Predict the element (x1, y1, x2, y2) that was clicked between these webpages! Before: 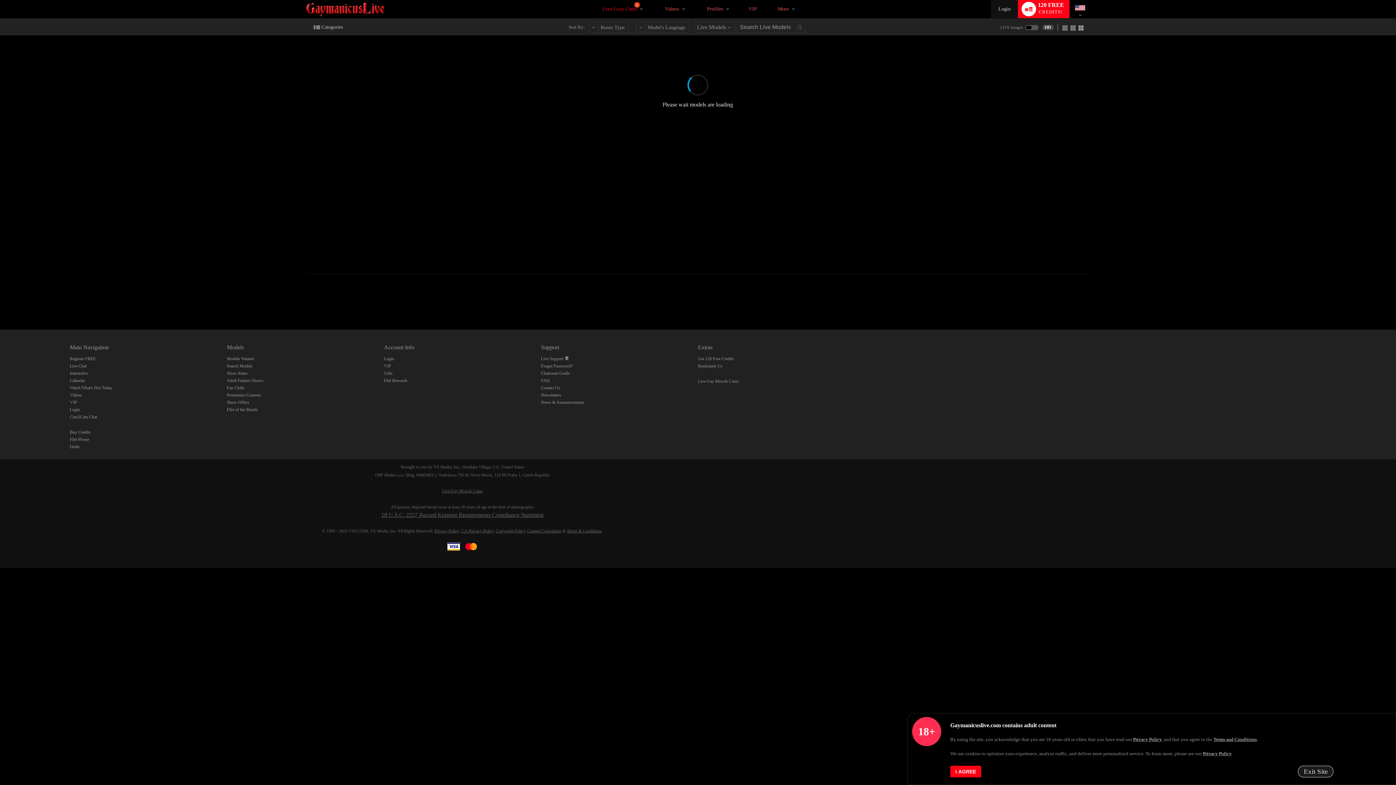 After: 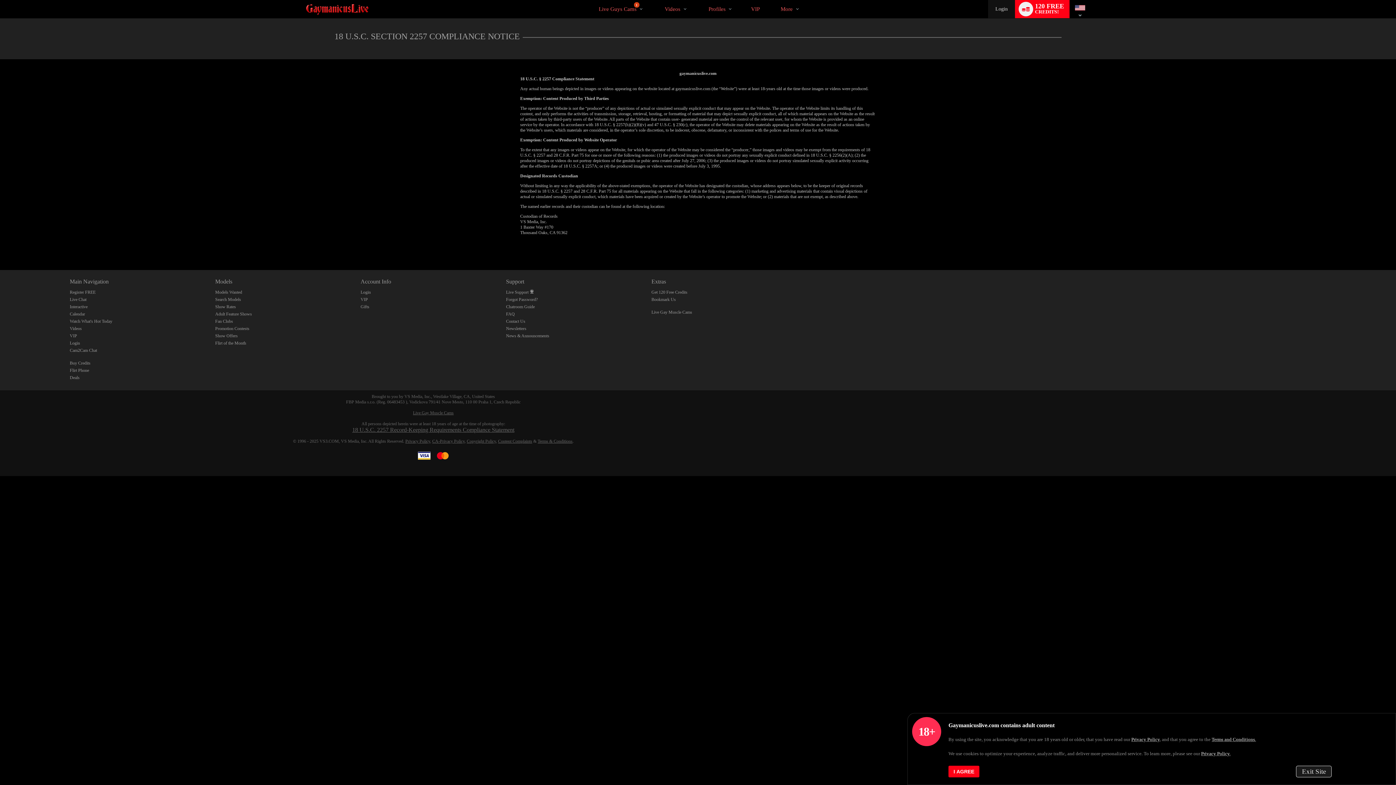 Action: label: 18 U.S.C. 2257 Record-Keeping Requirements Compliance Statement bbox: (381, 512, 543, 518)